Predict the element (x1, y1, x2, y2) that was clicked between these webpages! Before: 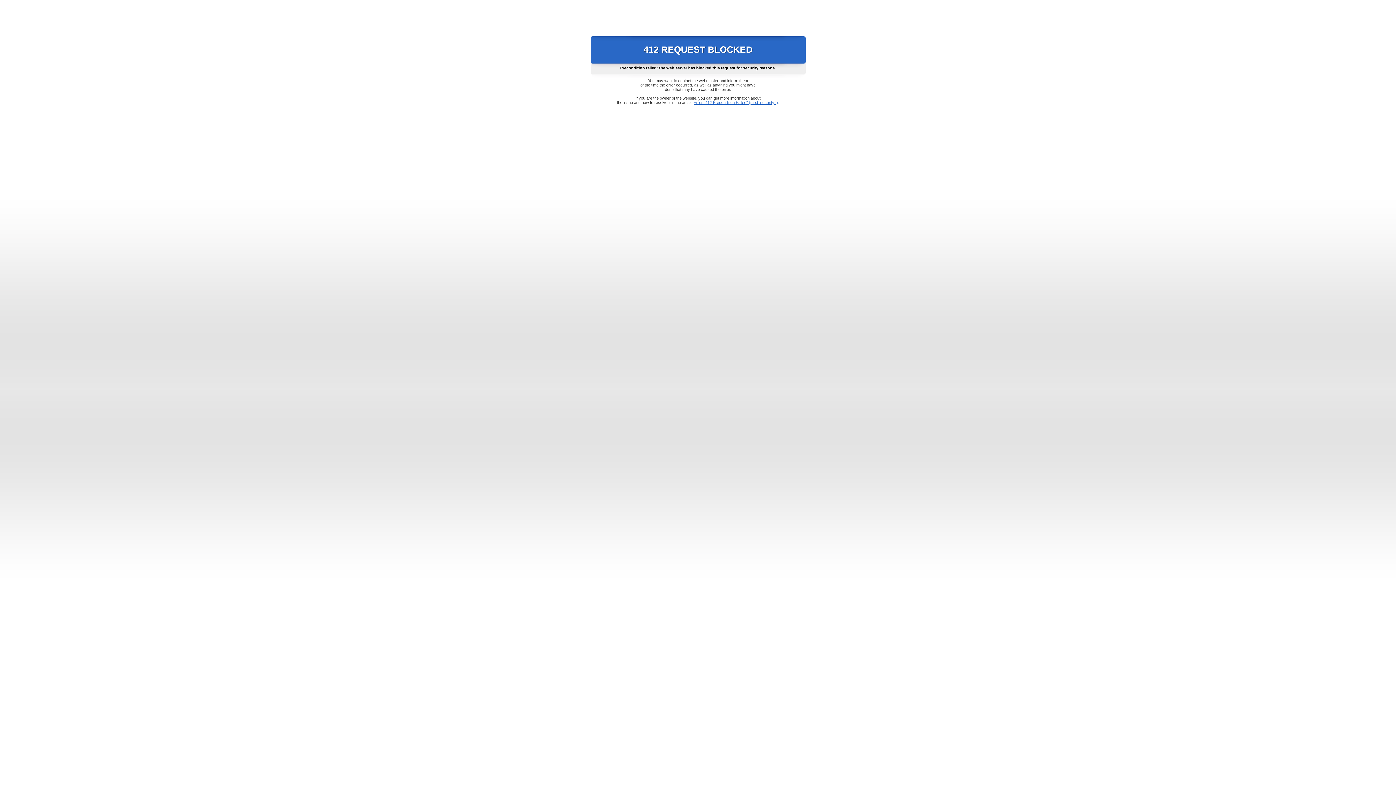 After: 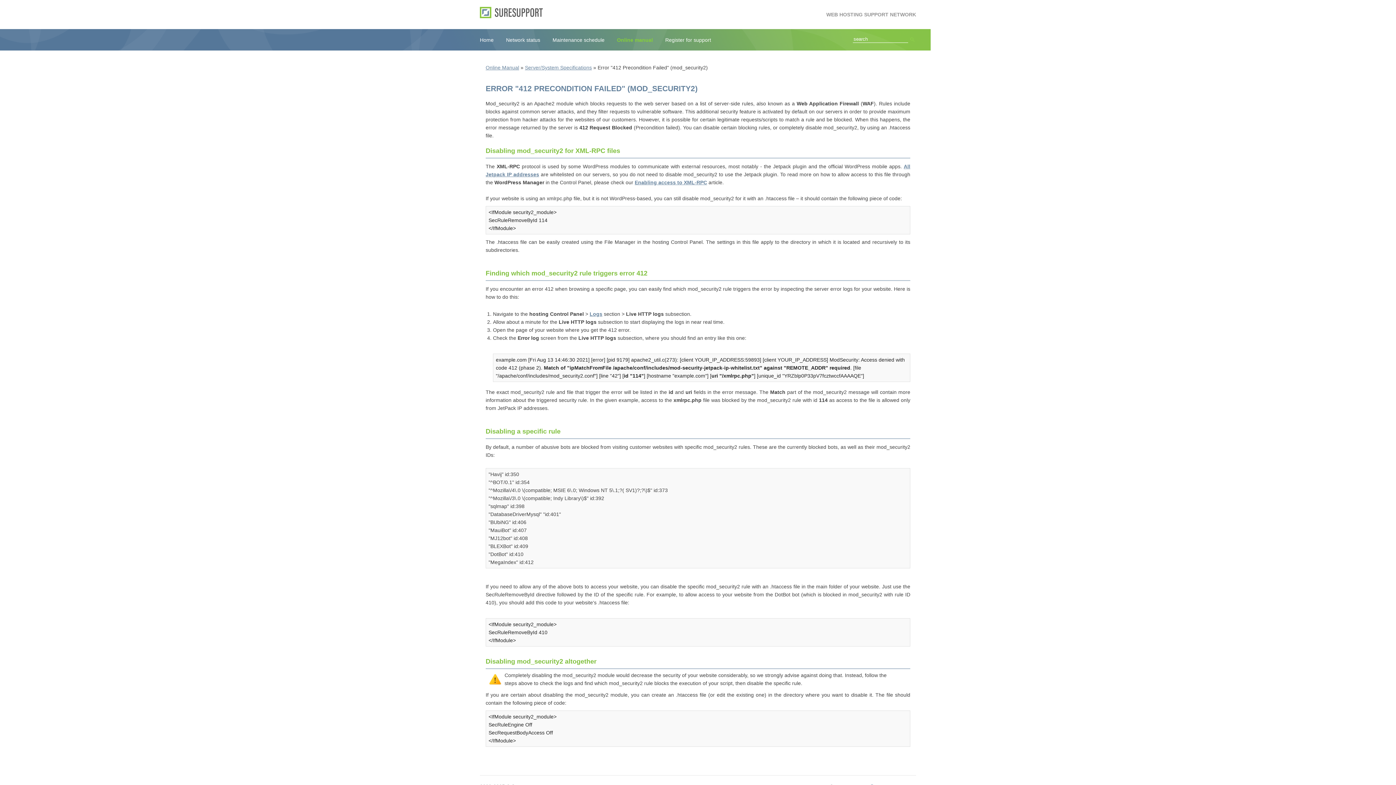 Action: label: Error "412 Precondition Failed" (mod_security2) bbox: (693, 100, 778, 104)